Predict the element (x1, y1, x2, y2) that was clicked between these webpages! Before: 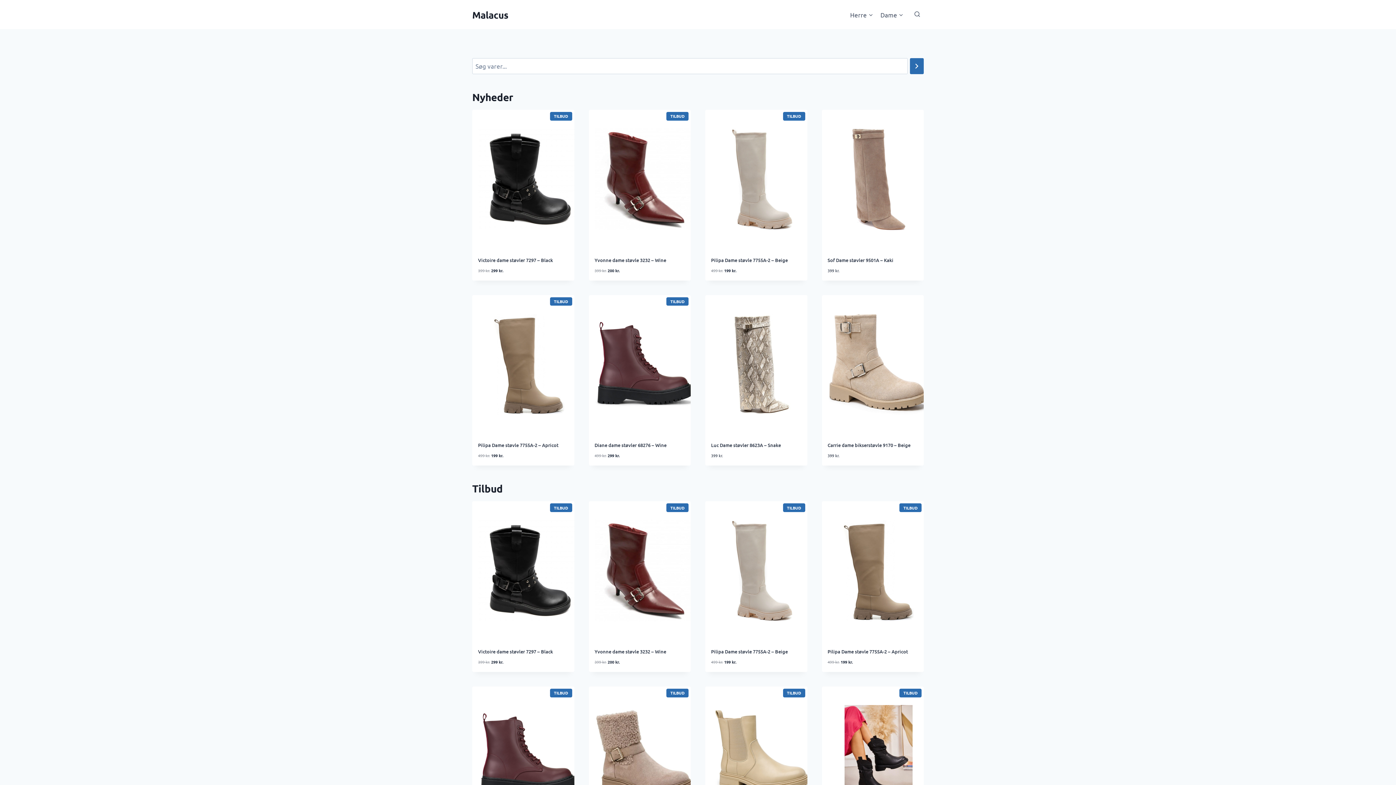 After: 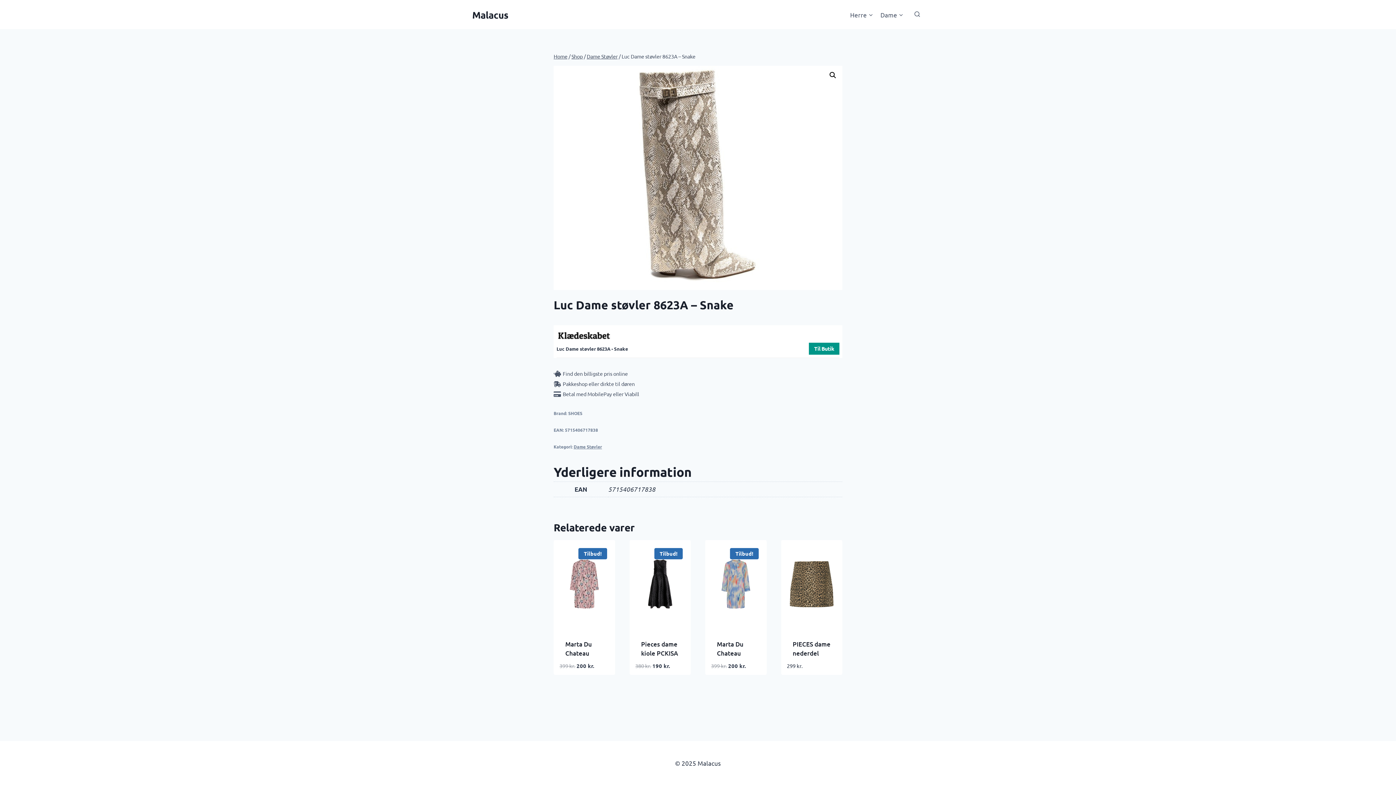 Action: bbox: (711, 440, 801, 448) label: Luc Dame støvler 8623A – Snake